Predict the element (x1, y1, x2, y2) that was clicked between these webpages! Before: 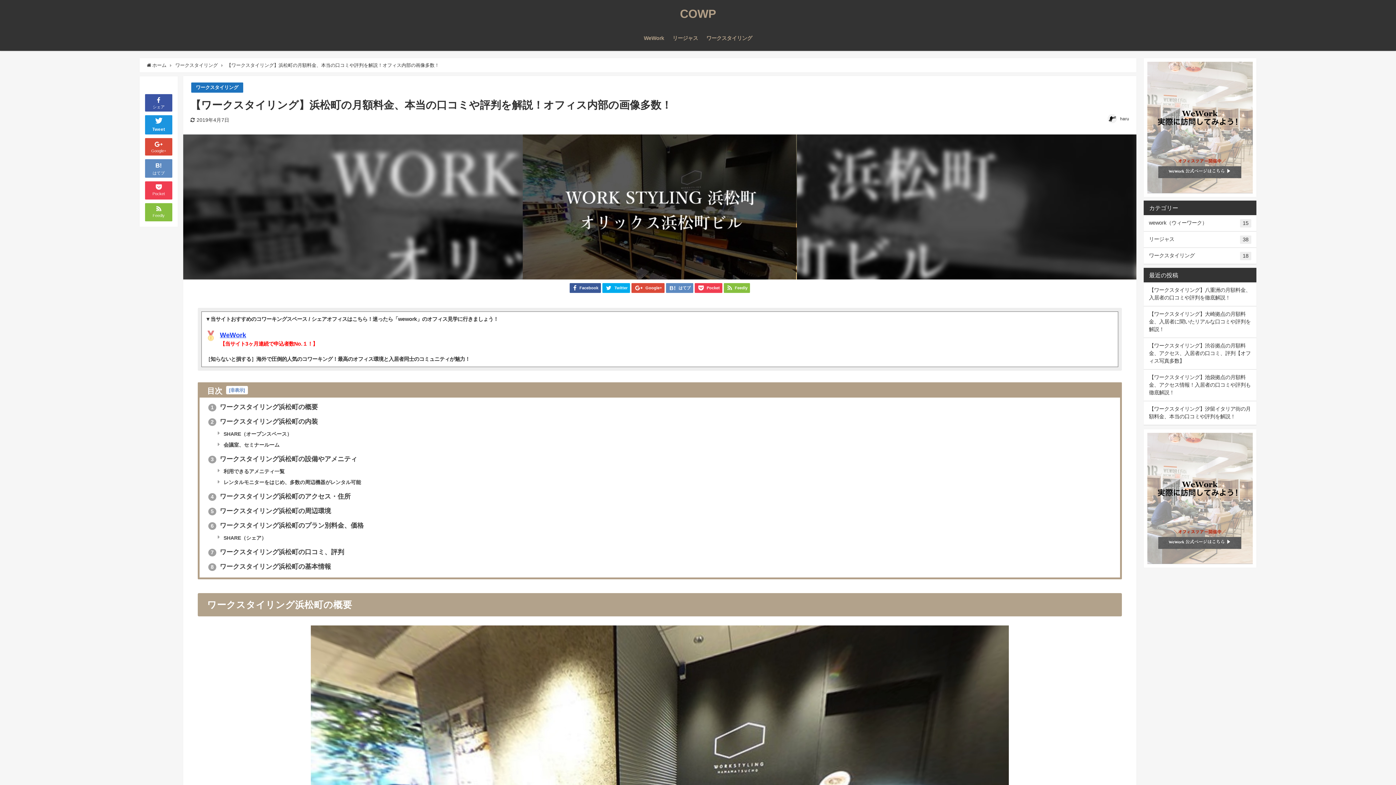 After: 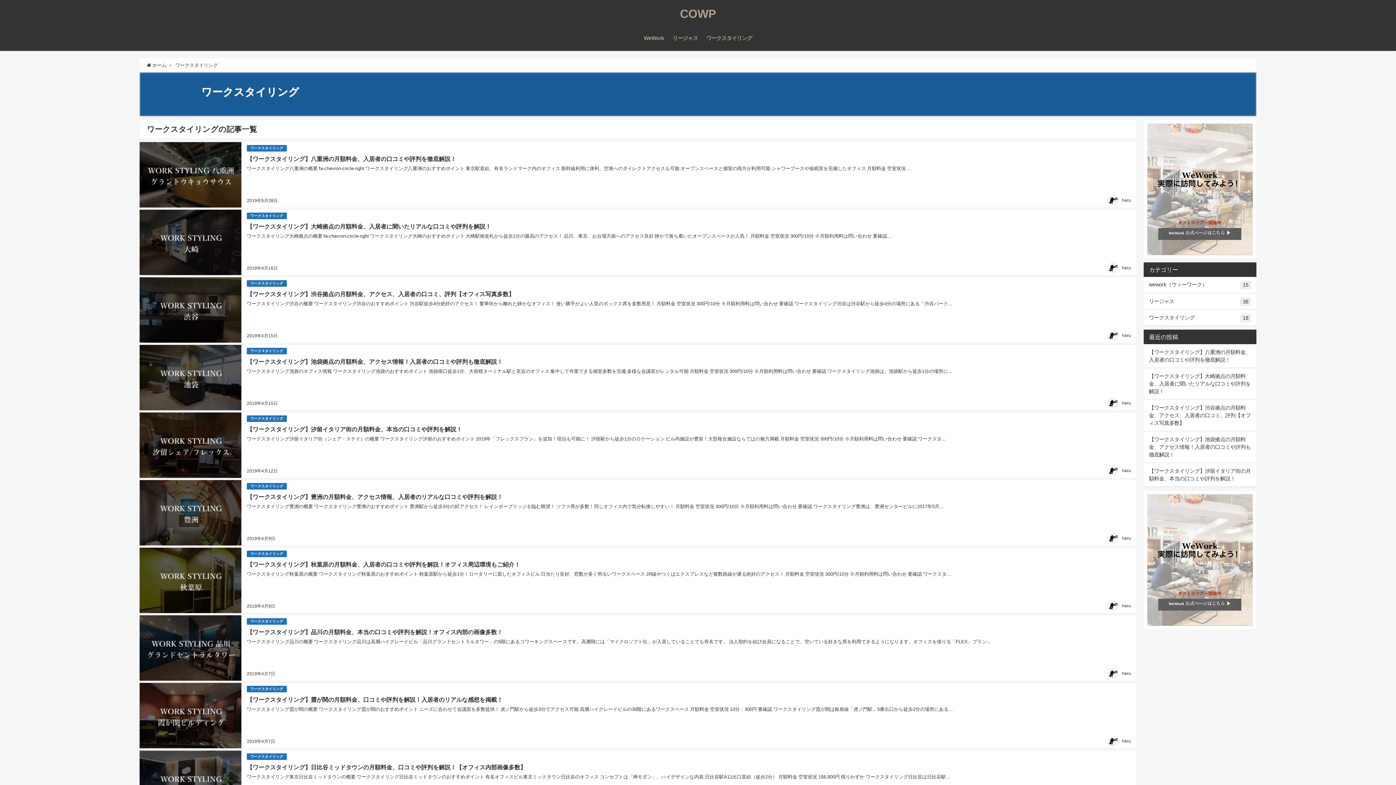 Action: label: ワークスタイリング bbox: (195, 85, 238, 89)